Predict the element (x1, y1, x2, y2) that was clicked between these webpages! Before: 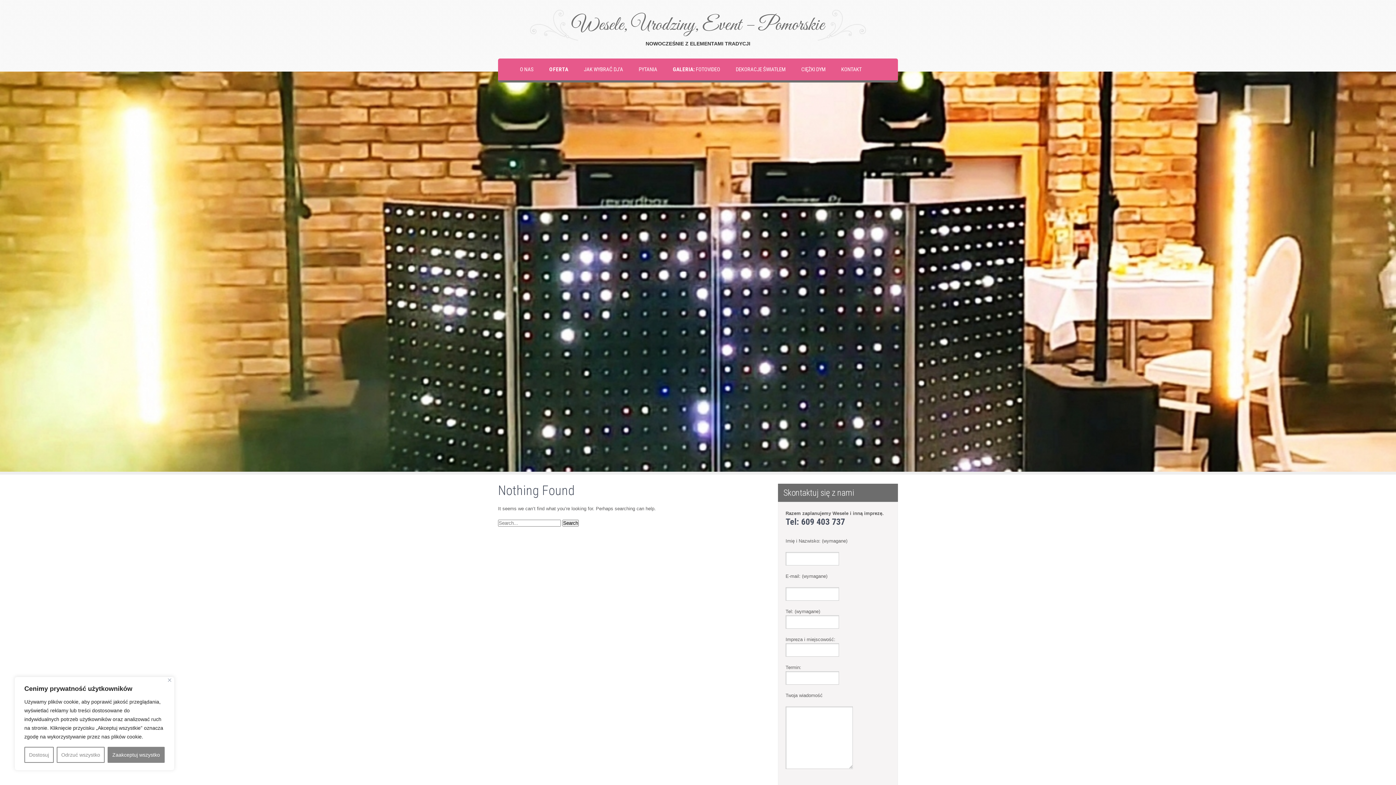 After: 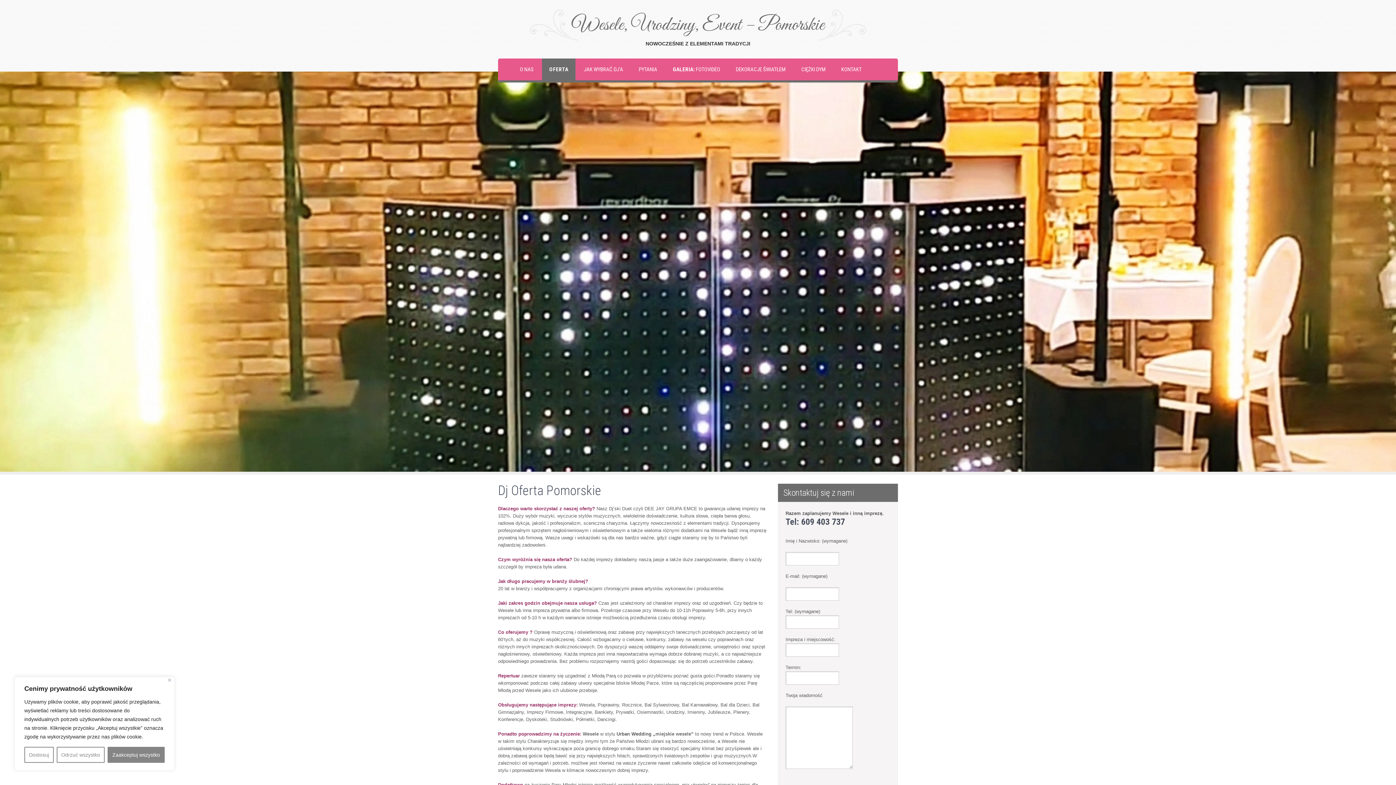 Action: bbox: (542, 58, 575, 80) label: OFERTA